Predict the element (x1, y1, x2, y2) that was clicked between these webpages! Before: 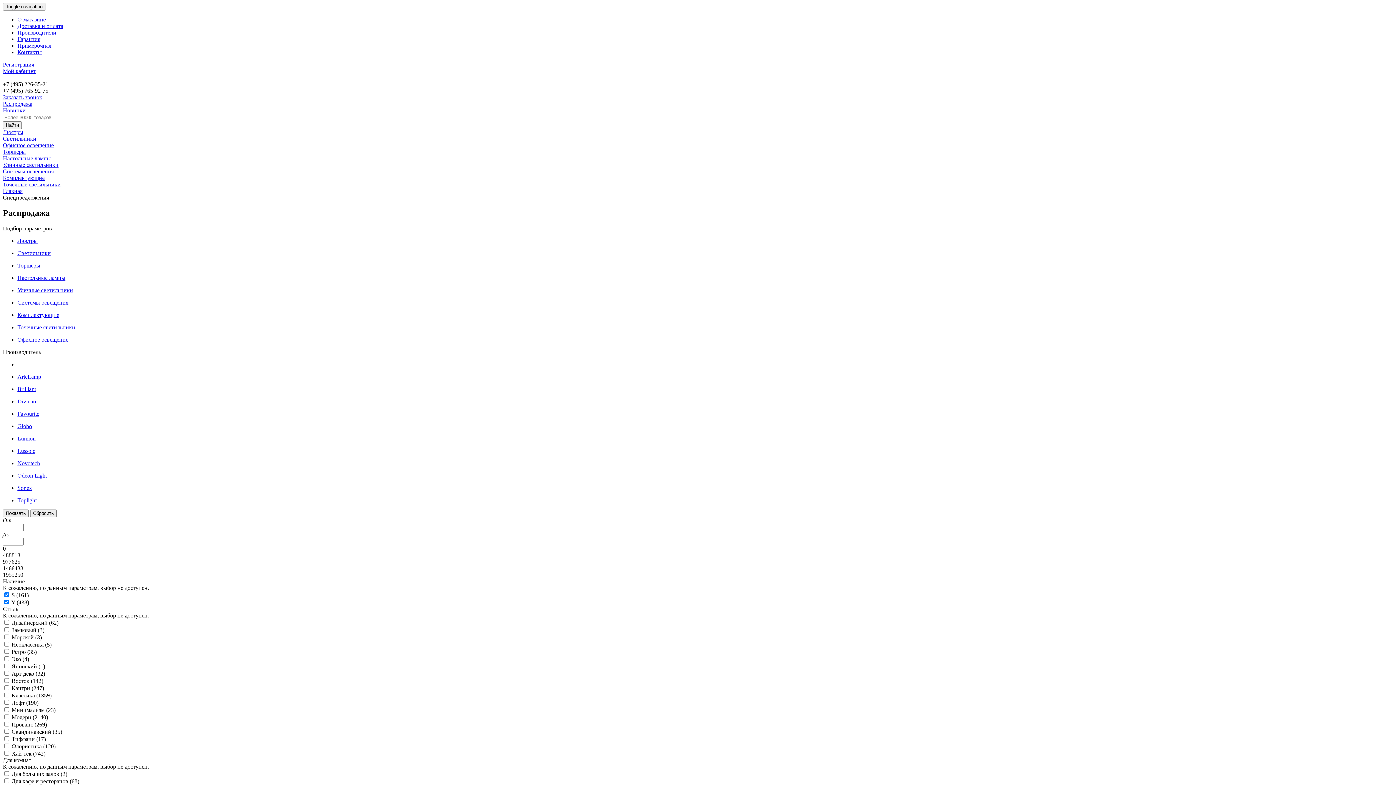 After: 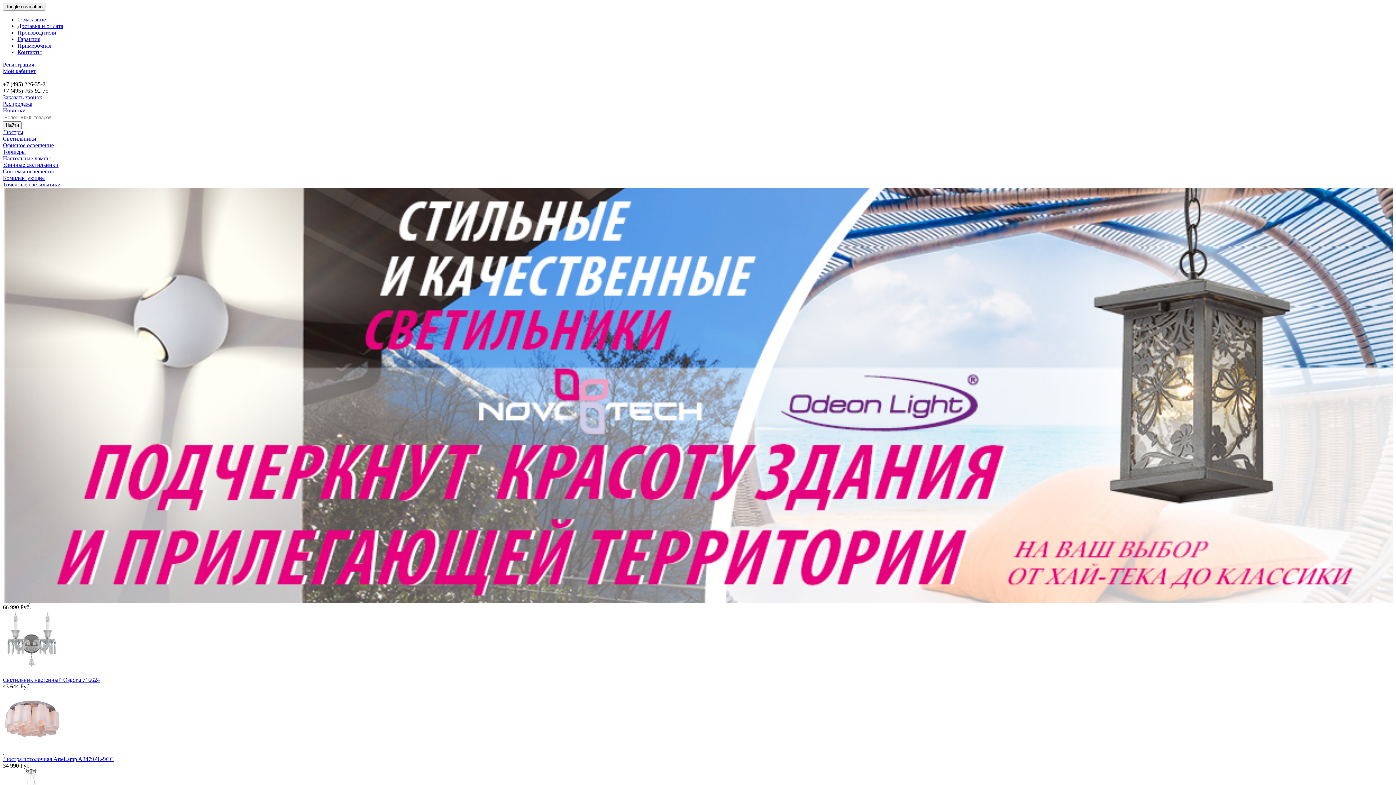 Action: label: Главная bbox: (2, 188, 22, 194)